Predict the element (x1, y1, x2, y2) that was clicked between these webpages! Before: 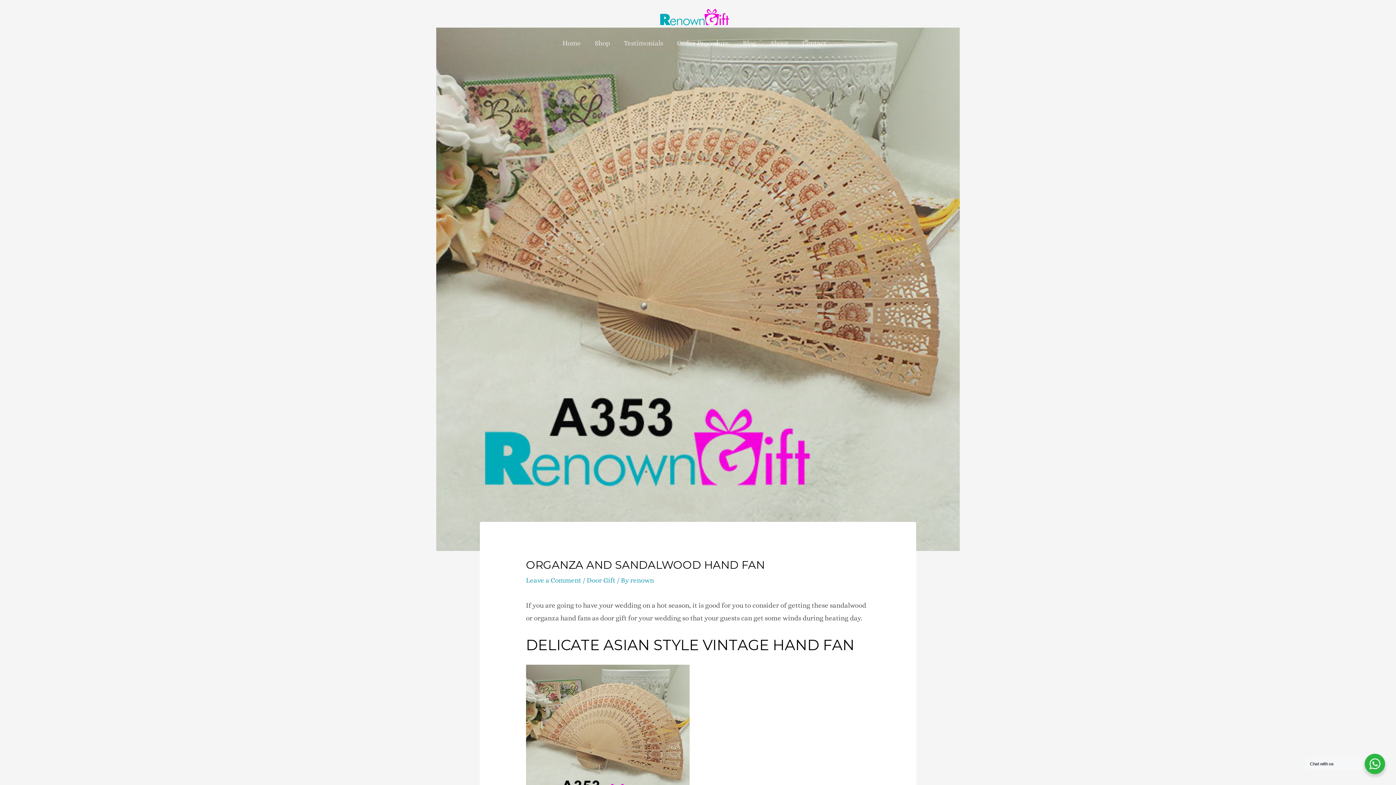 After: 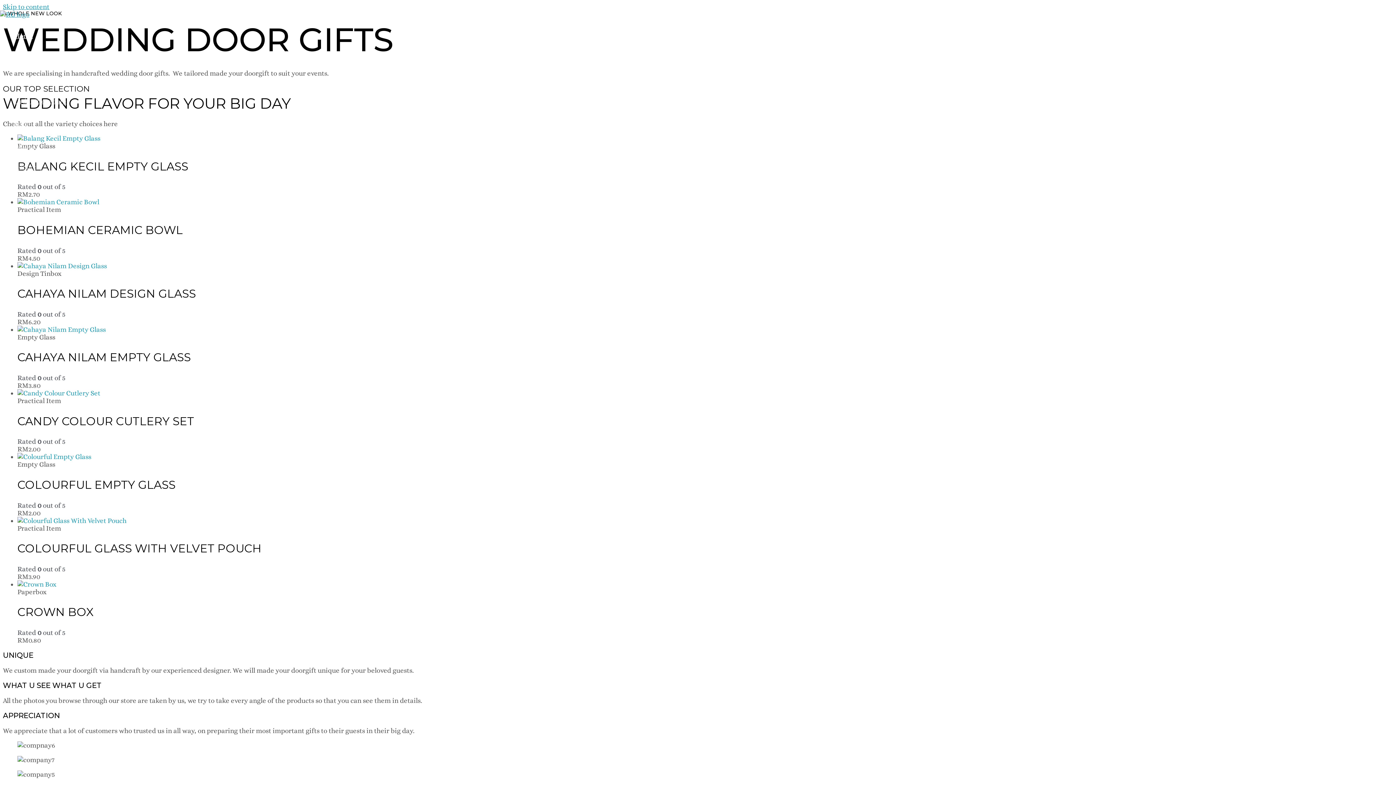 Action: label: Home bbox: (555, 32, 588, 54)